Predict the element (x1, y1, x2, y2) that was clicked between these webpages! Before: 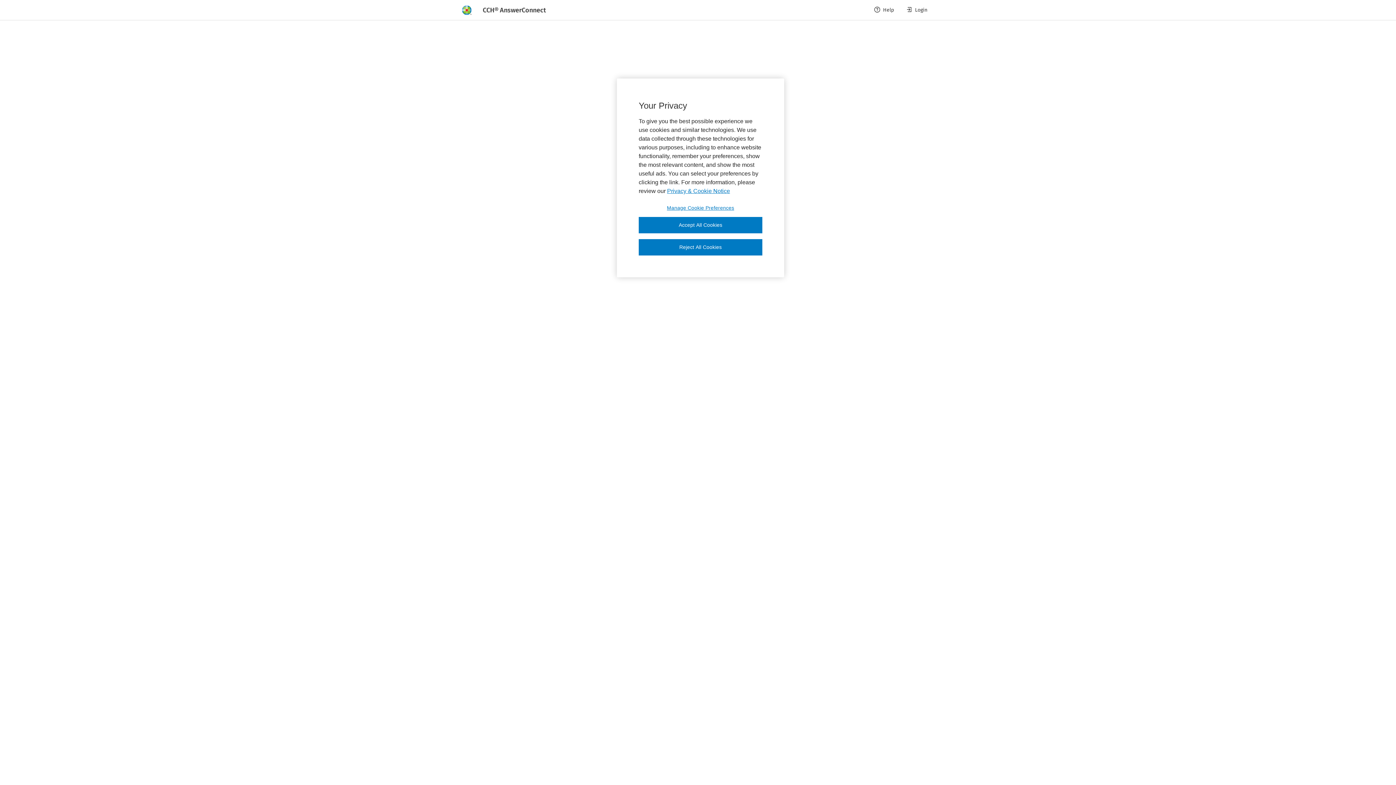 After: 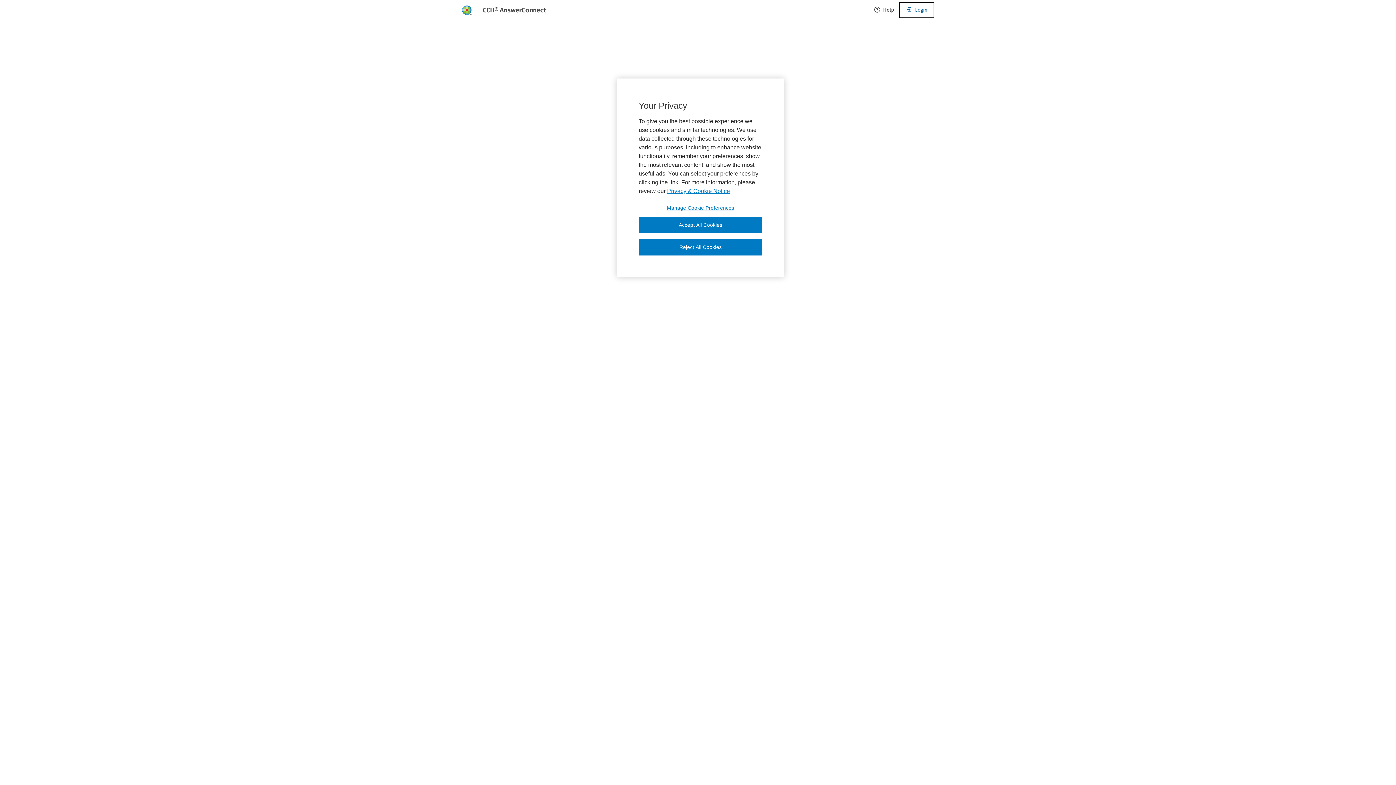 Action: bbox: (900, 2, 933, 17) label: Login